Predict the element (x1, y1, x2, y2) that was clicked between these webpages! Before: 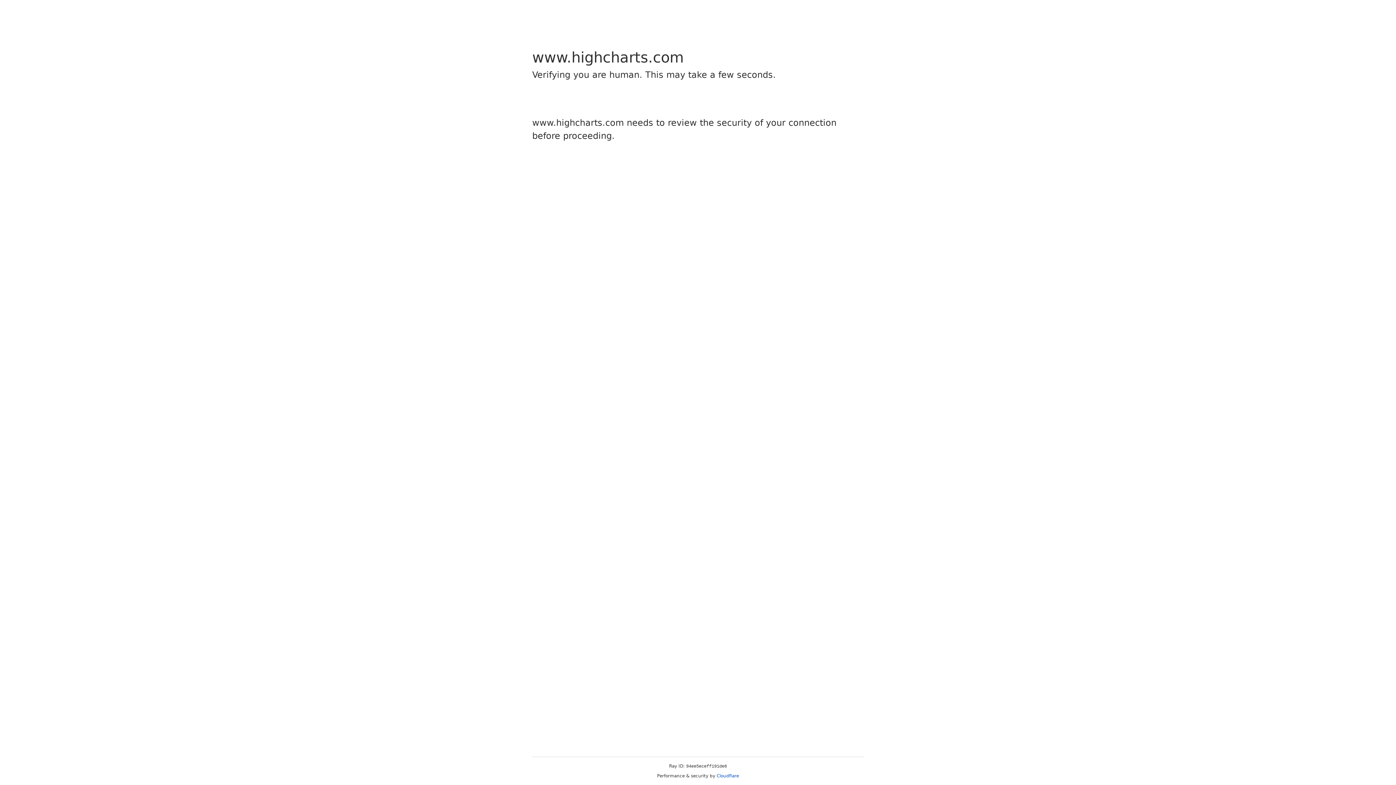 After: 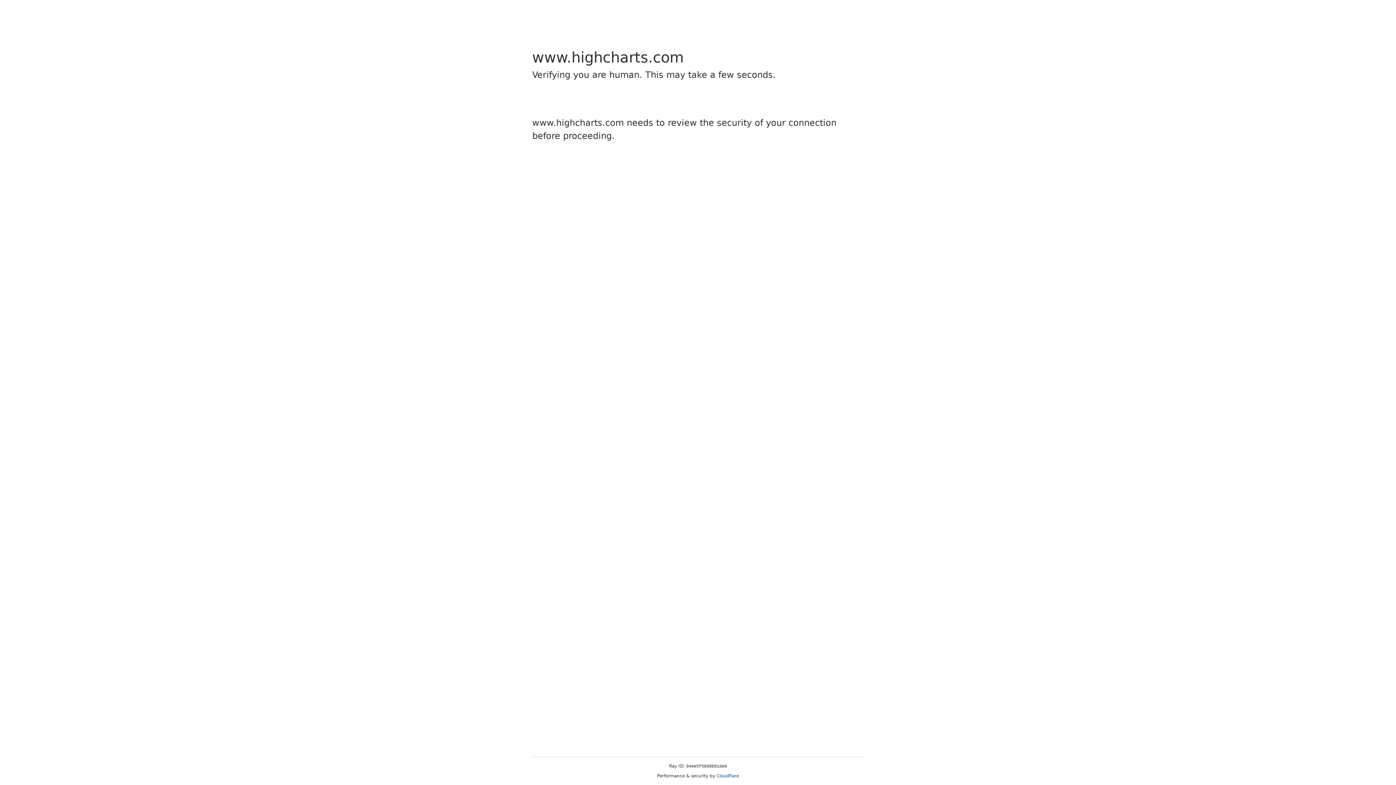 Action: bbox: (716, 773, 739, 778) label: Cloudflare